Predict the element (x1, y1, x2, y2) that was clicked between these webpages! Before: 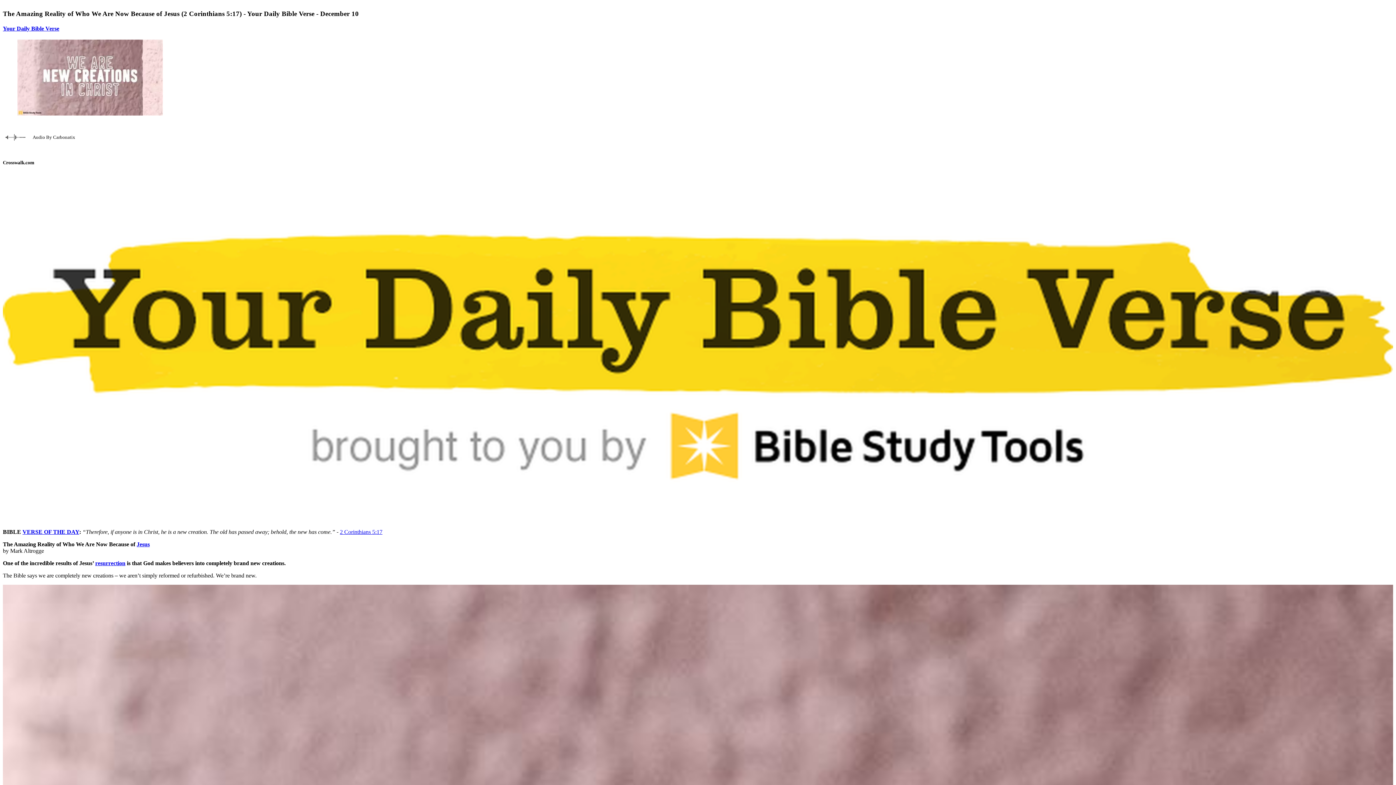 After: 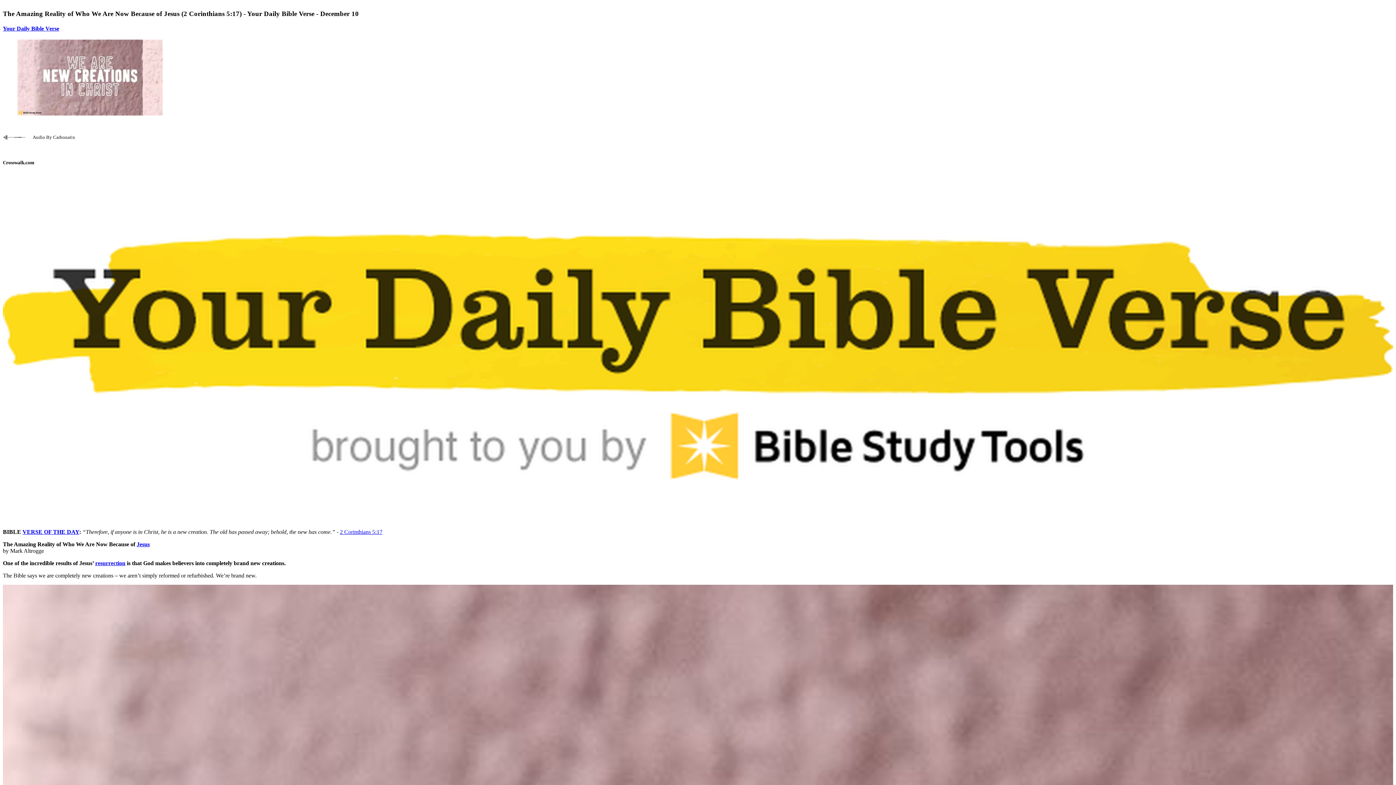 Action: bbox: (2, 516, 1393, 522)